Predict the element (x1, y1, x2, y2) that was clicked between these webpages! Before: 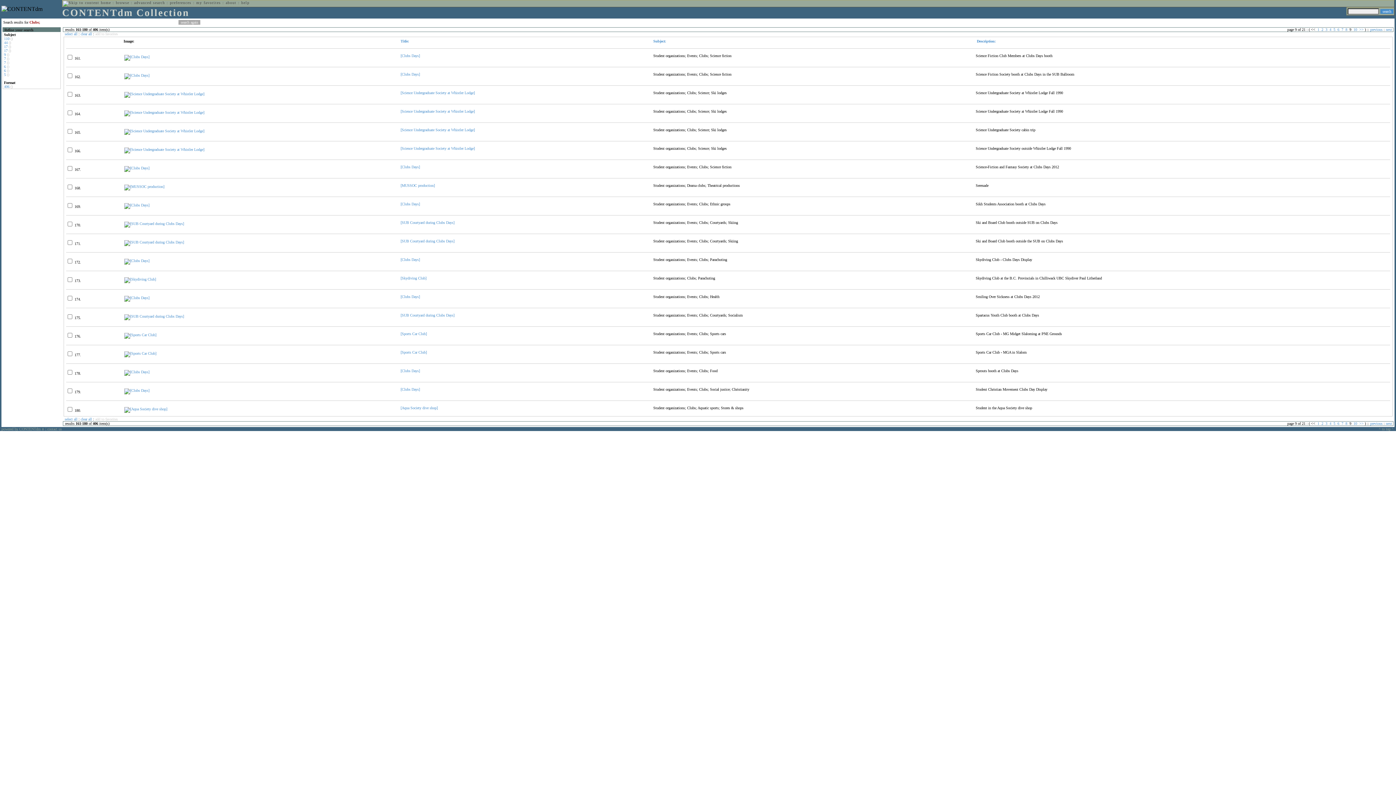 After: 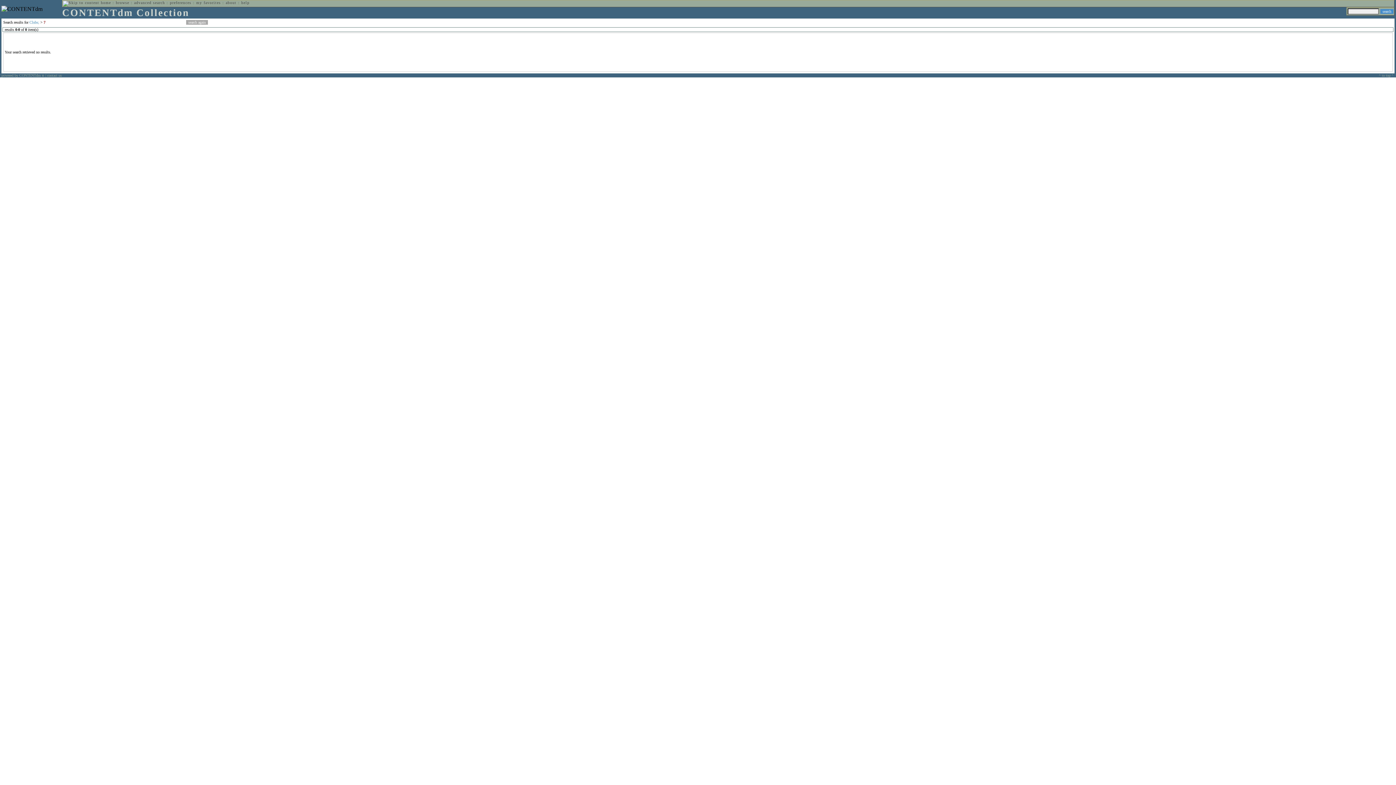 Action: bbox: (4, 60, 5, 64) label: 7